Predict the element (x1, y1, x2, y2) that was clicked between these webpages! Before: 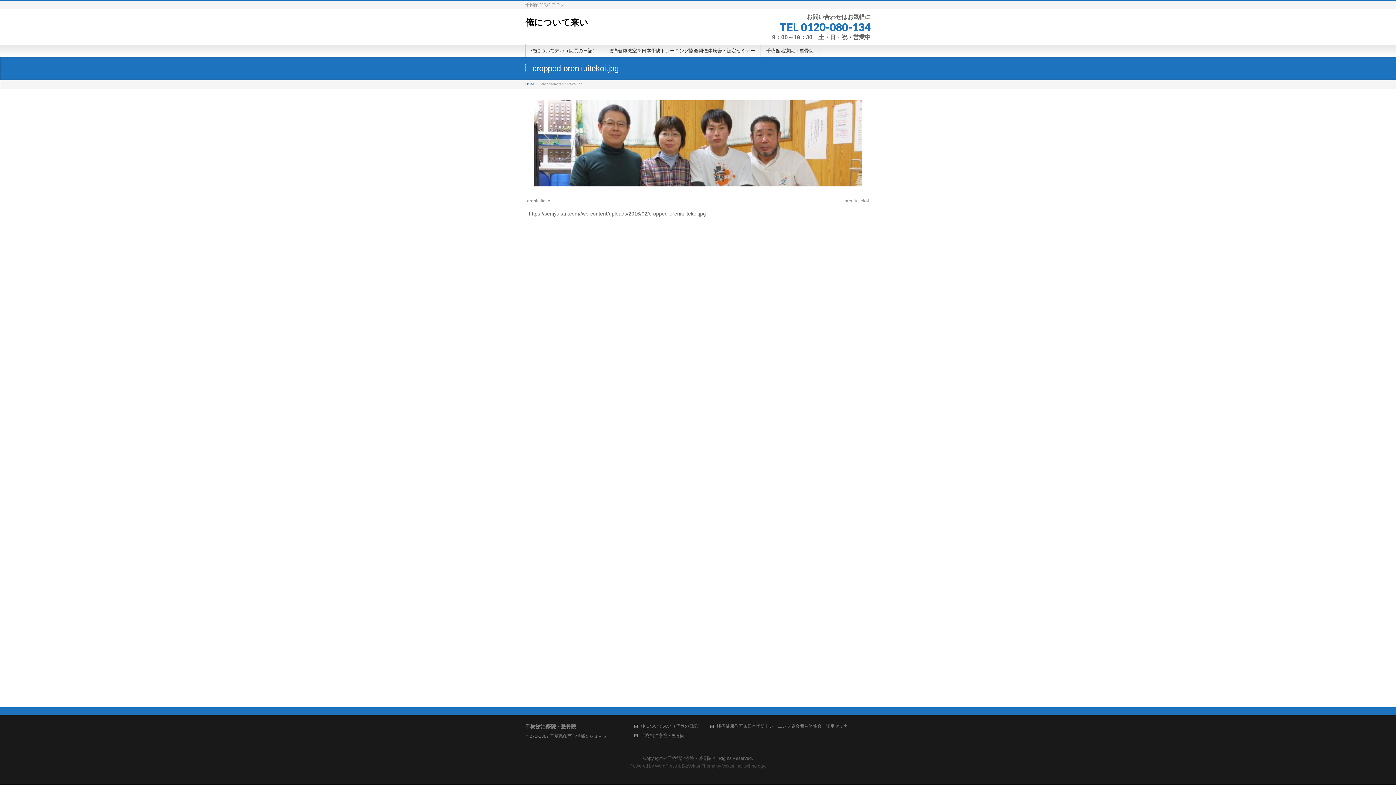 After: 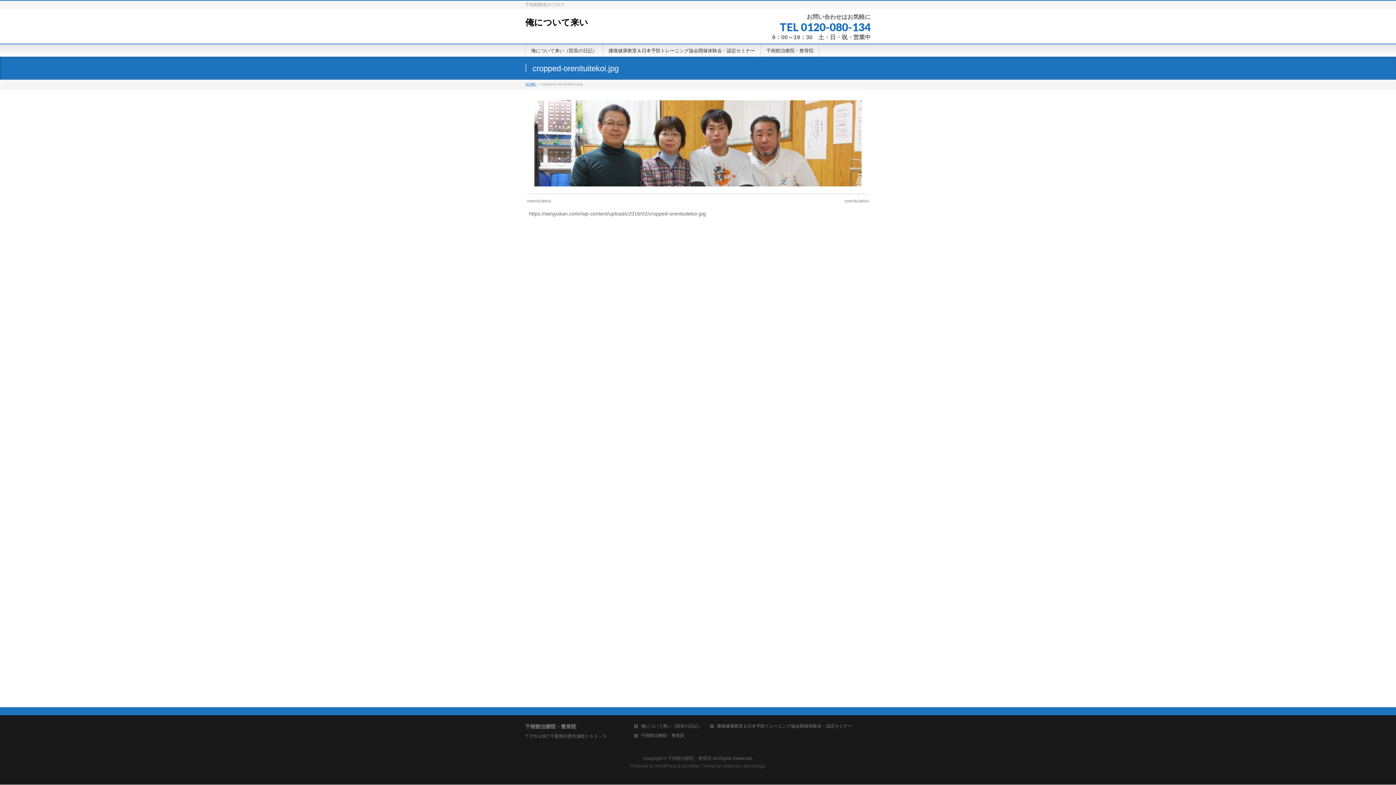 Action: bbox: (722, 763, 742, 769) label: Vektor,Inc.